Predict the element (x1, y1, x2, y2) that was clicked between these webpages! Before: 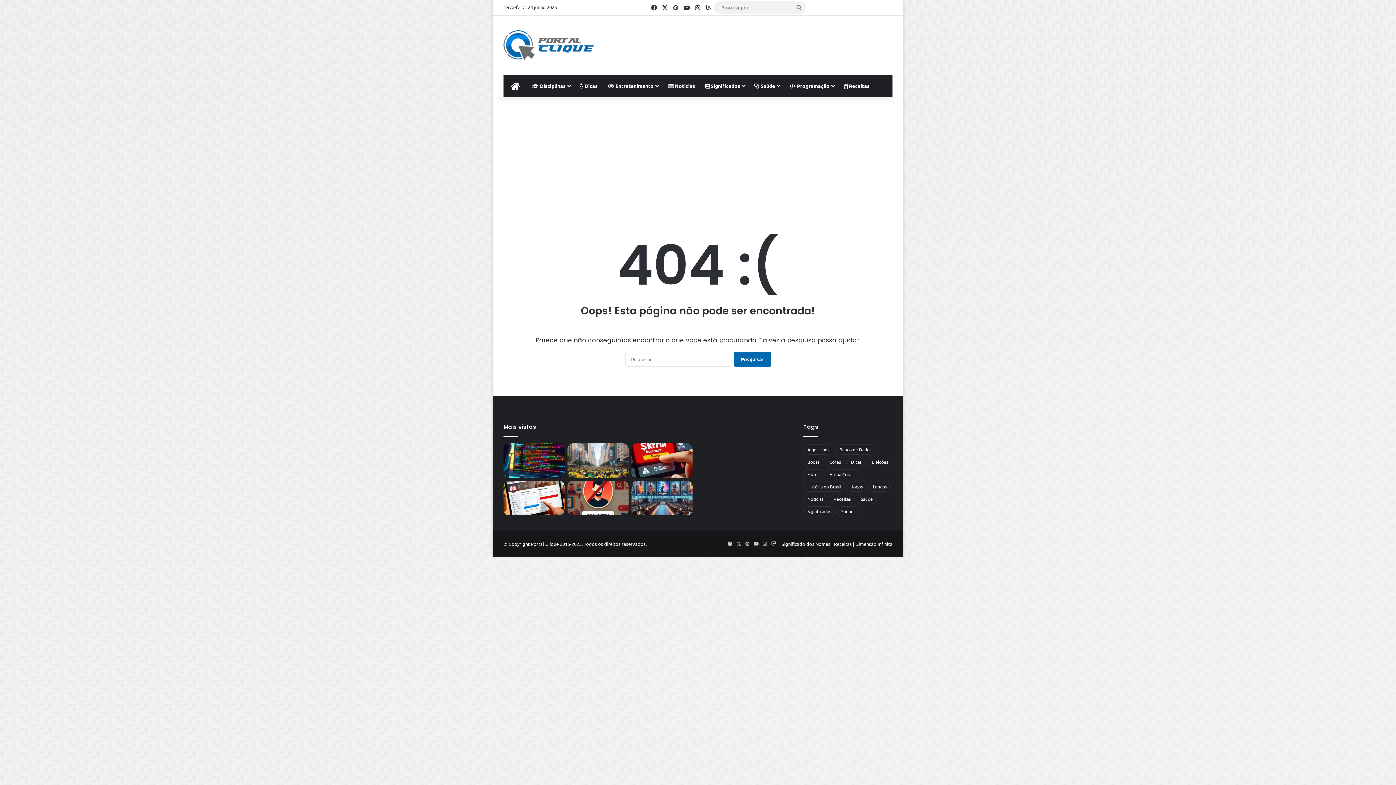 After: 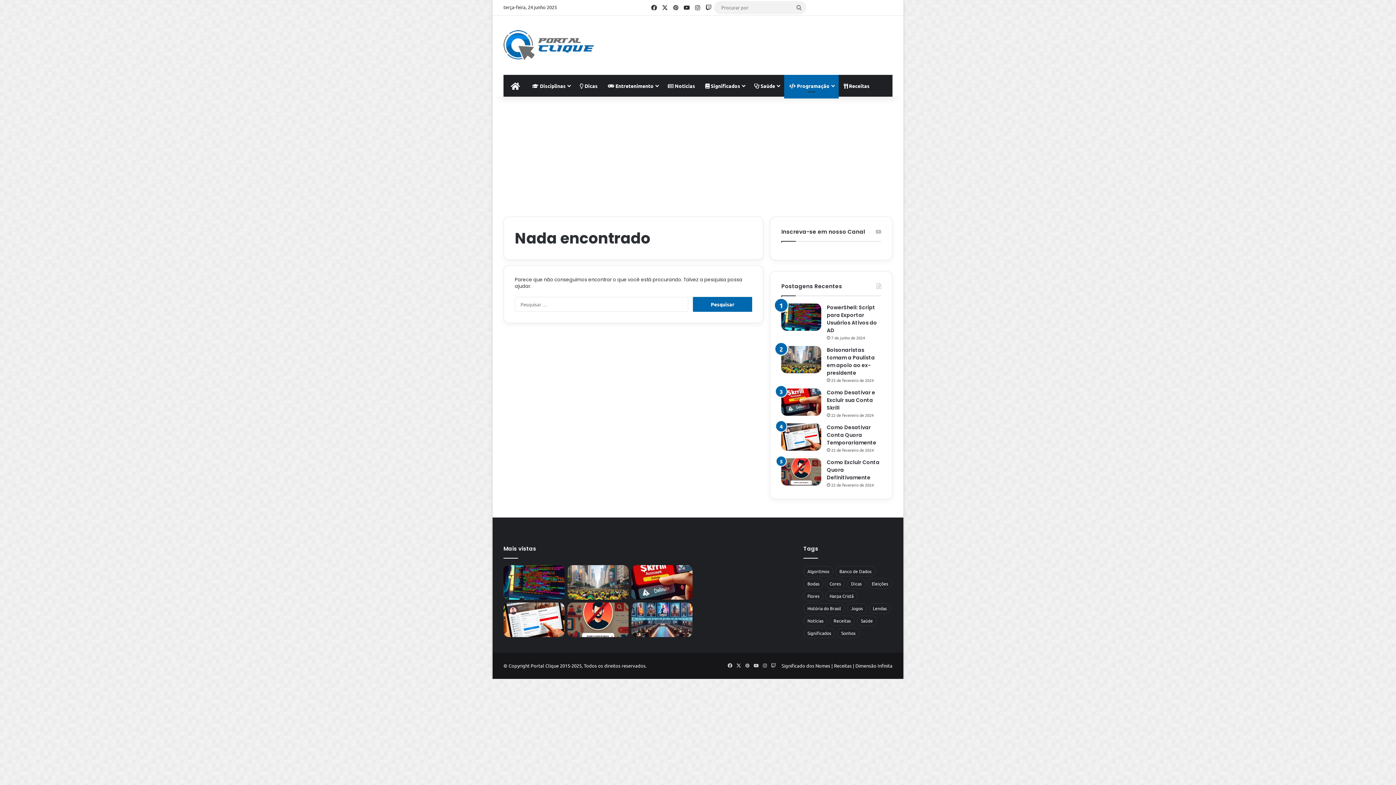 Action: bbox: (784, 74, 838, 96) label:  Programação